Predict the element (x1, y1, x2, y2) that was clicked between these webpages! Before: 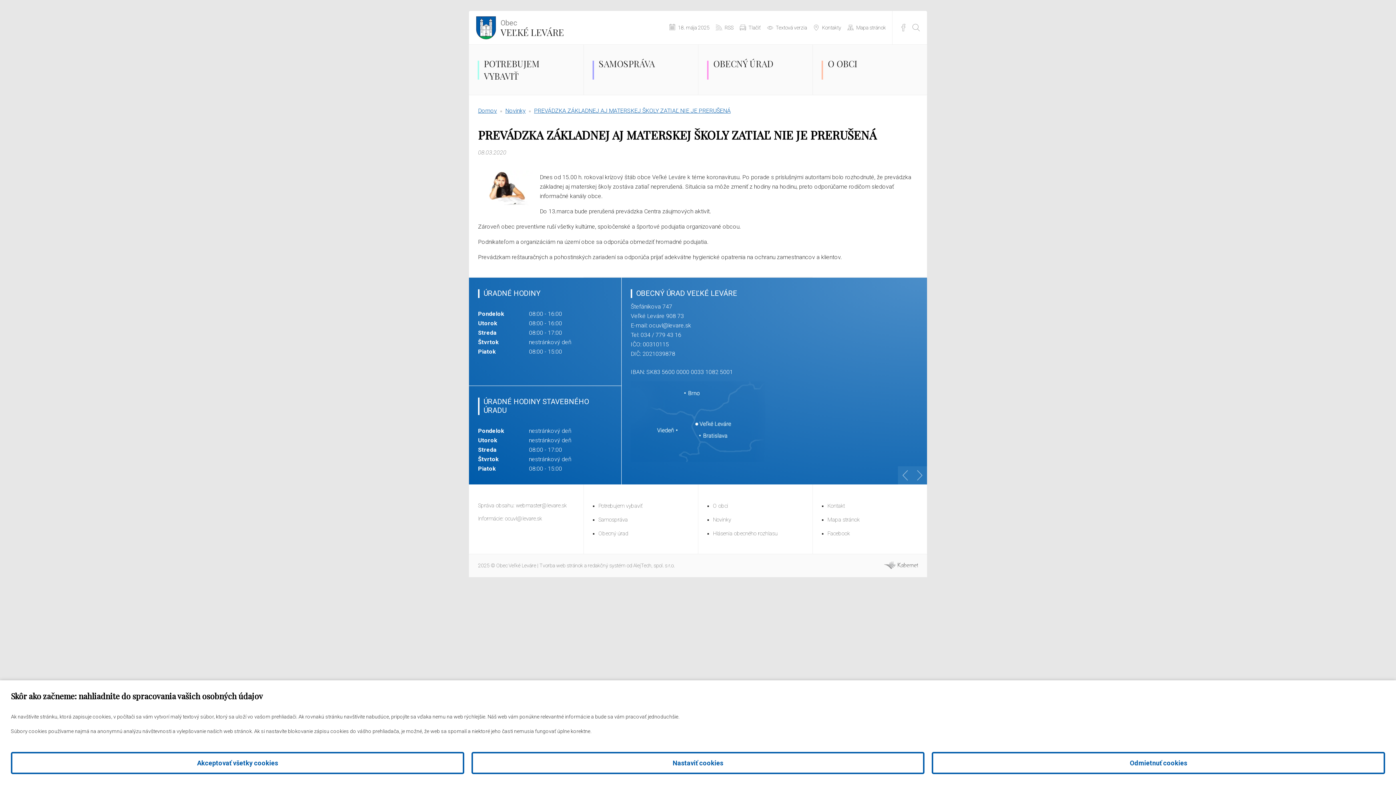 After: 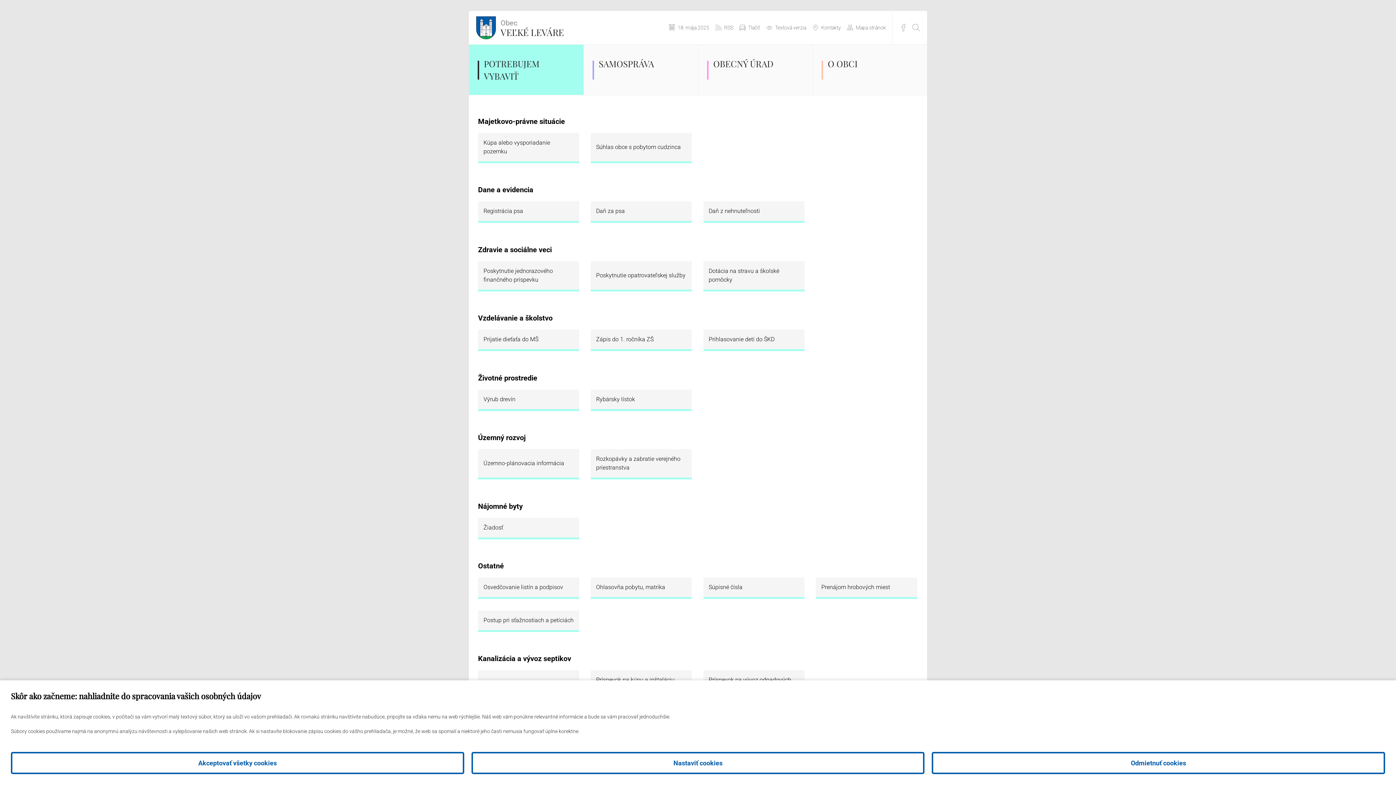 Action: bbox: (469, 44, 583, 94) label: POTREBUJEM VYBAVIŤ